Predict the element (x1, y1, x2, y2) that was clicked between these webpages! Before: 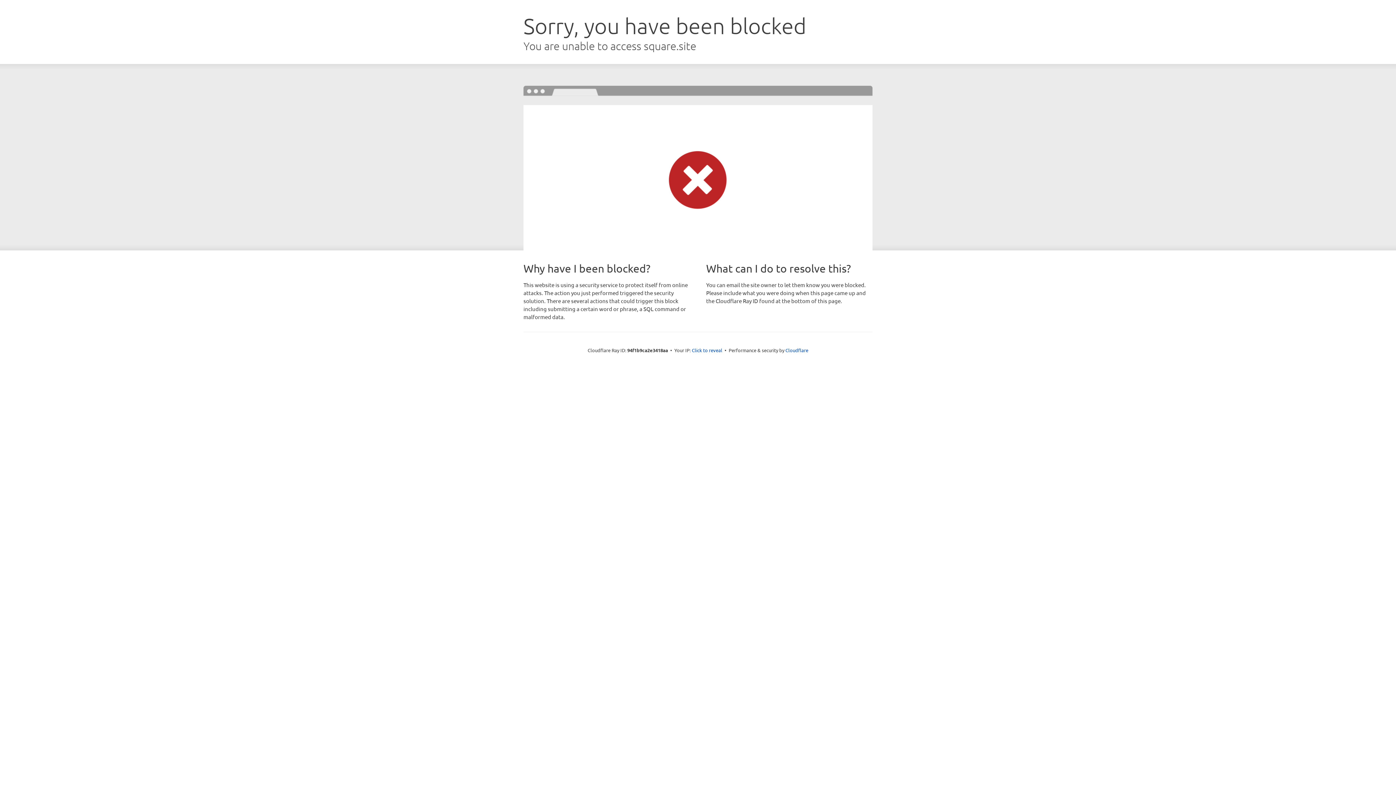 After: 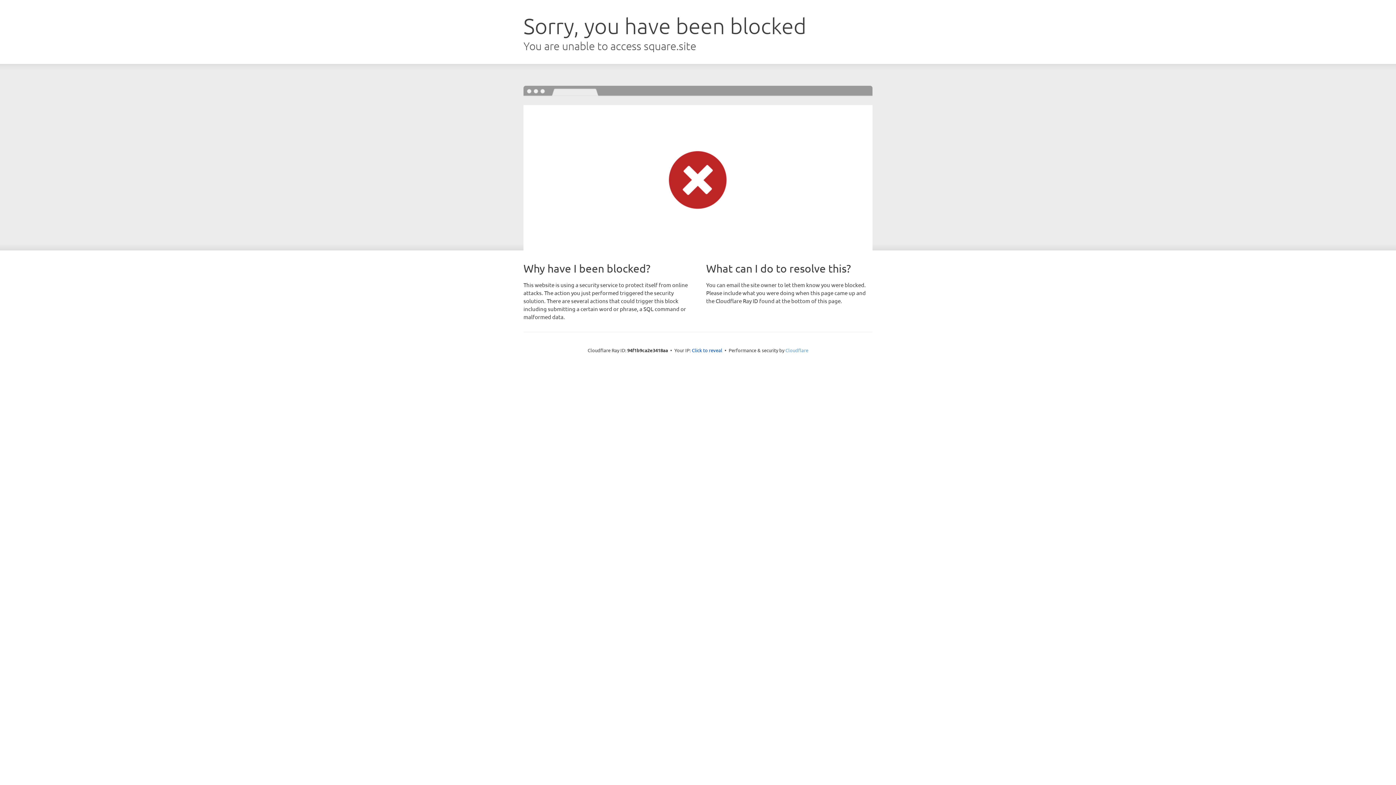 Action: label: Cloudflare bbox: (785, 347, 808, 353)